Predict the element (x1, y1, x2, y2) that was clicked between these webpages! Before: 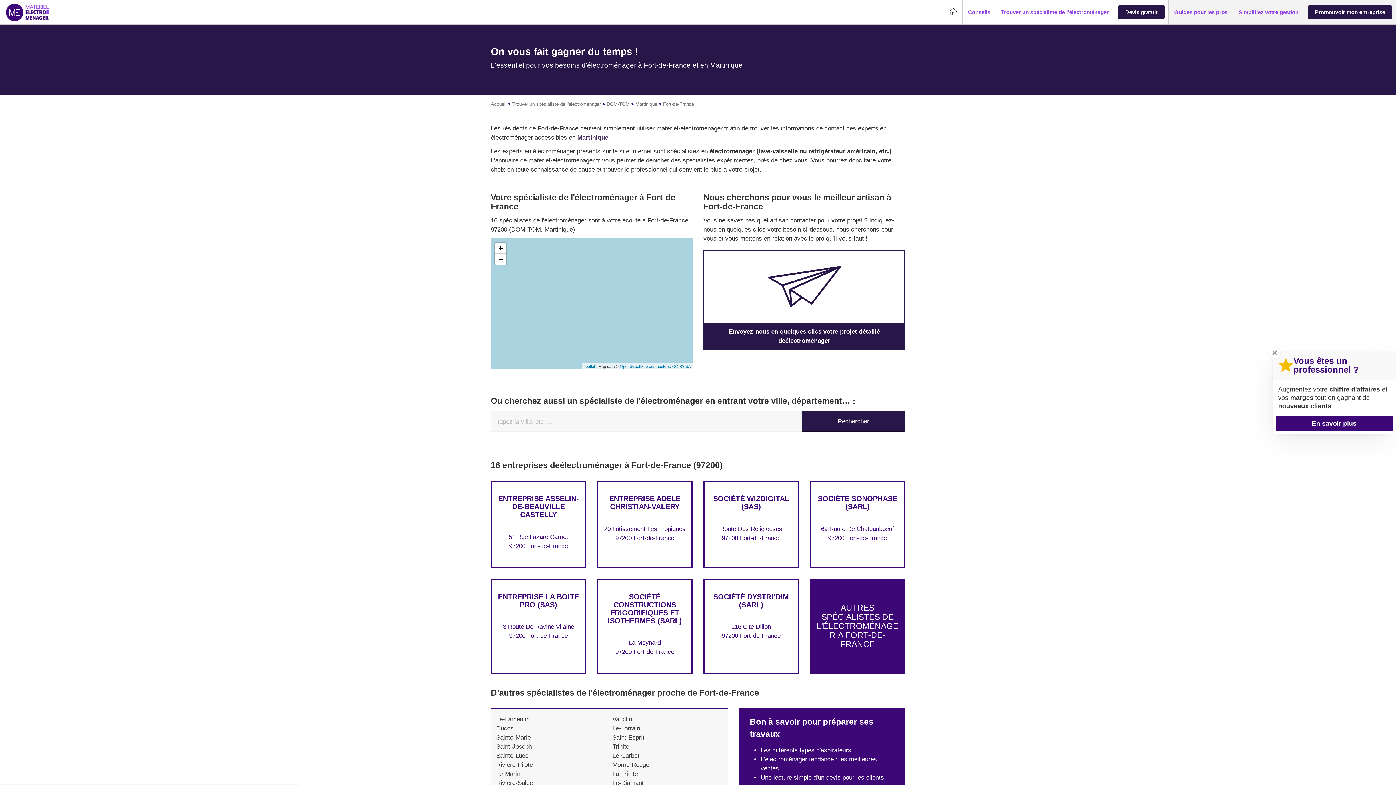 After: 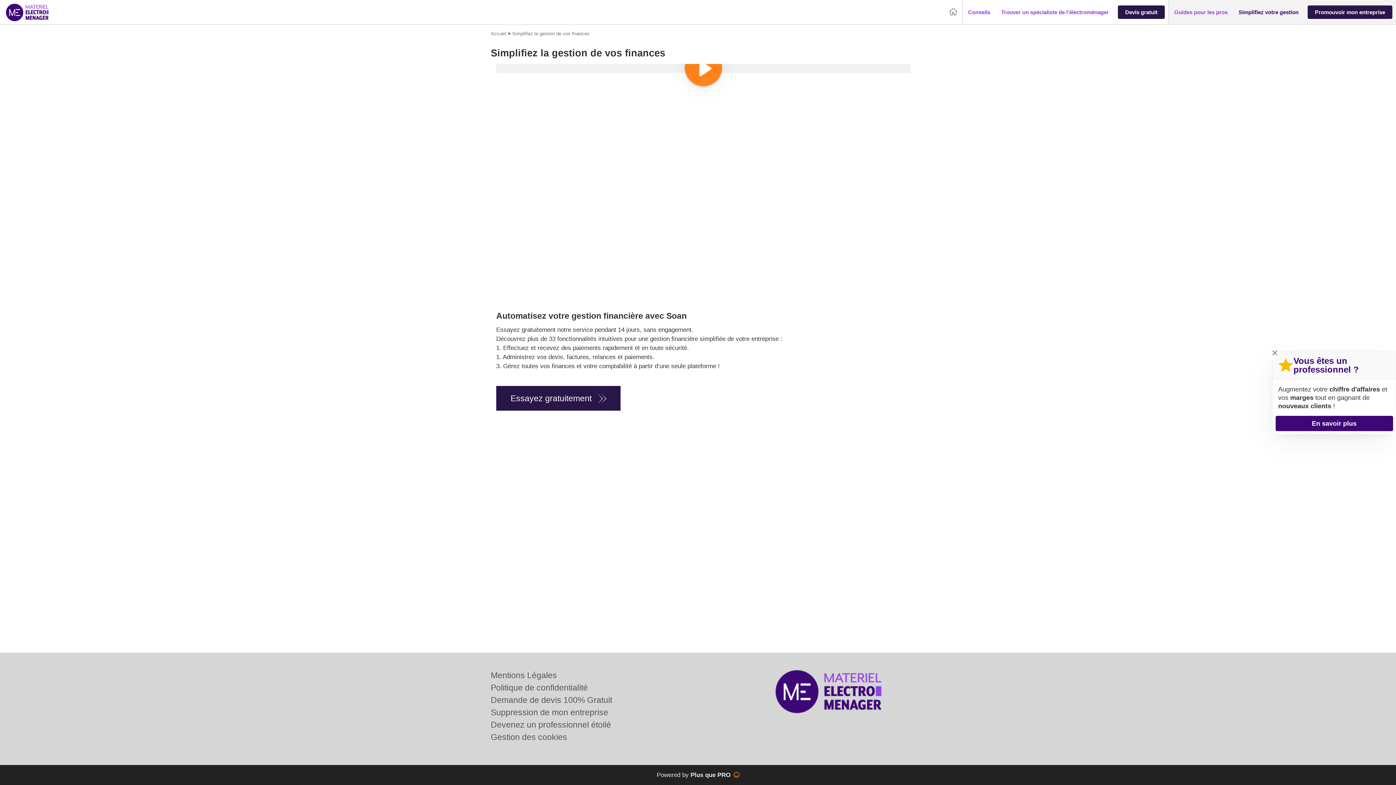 Action: bbox: (1233, 6, 1304, 18) label: Simplifiez votre gestion